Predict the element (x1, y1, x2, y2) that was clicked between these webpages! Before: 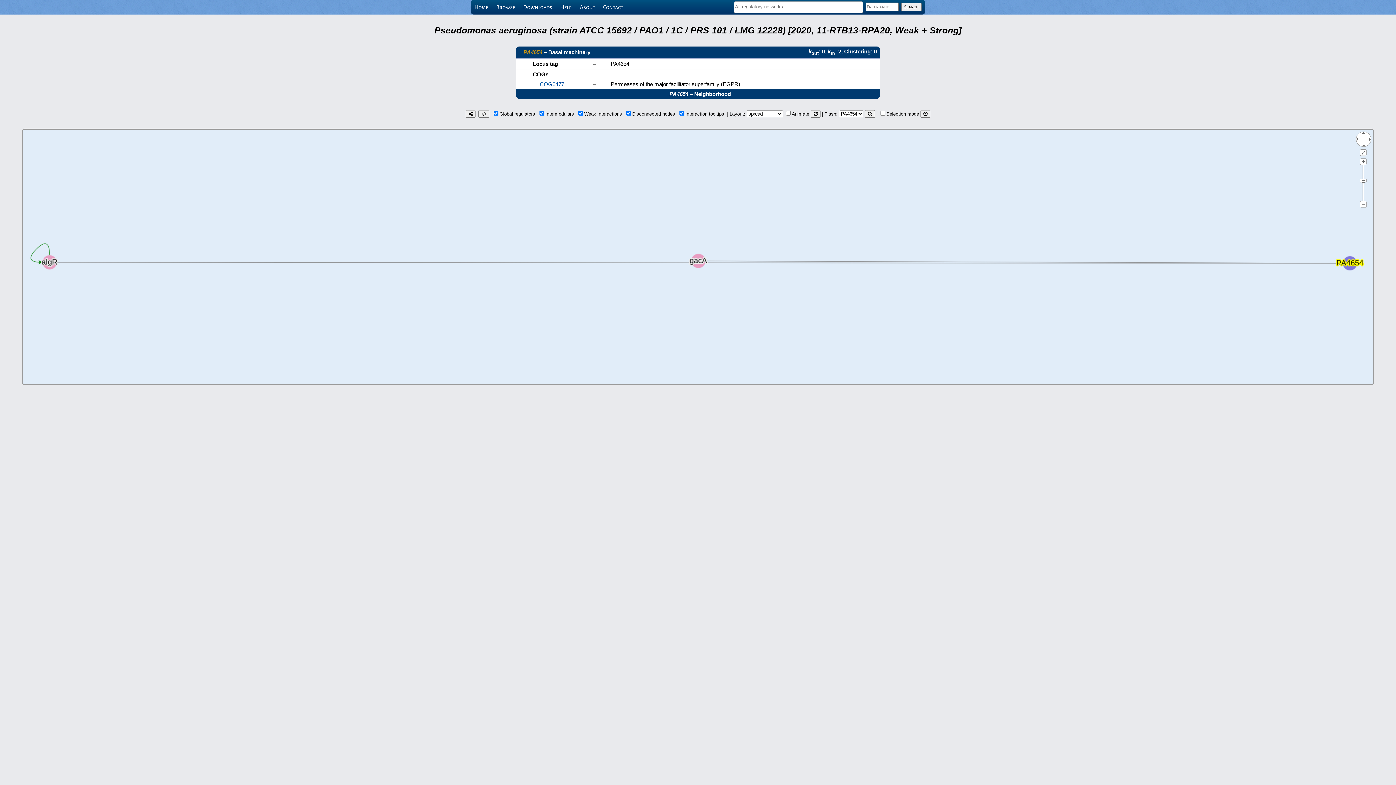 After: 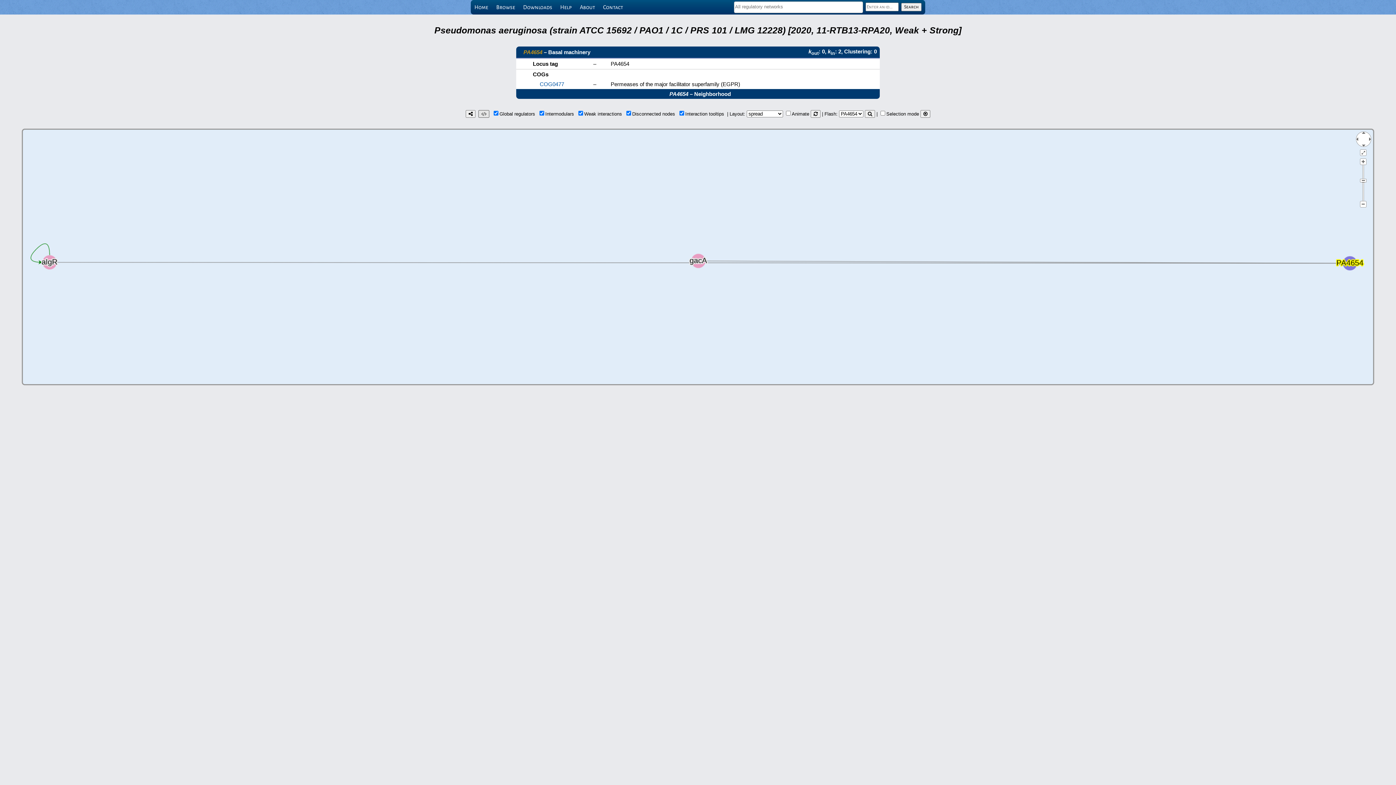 Action: bbox: (478, 110, 489, 117)